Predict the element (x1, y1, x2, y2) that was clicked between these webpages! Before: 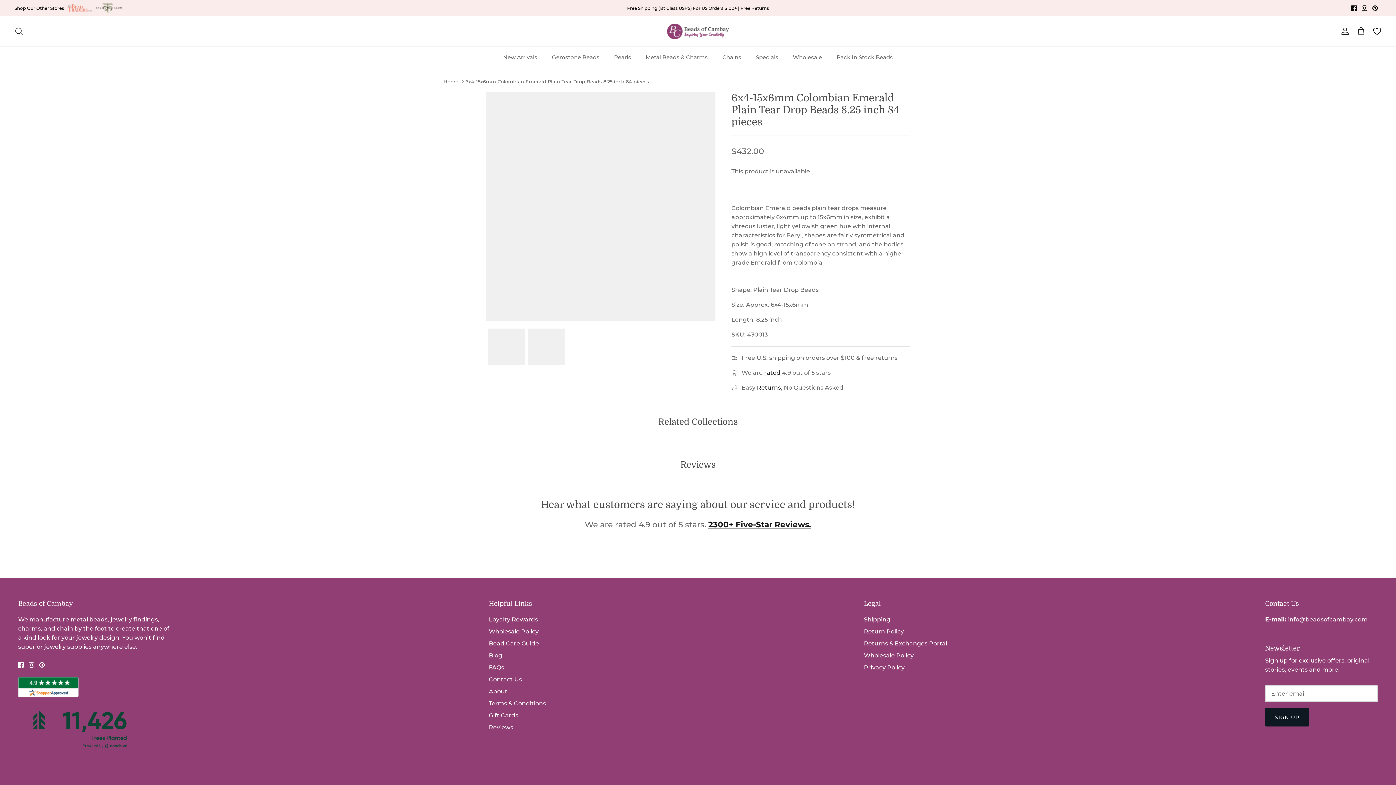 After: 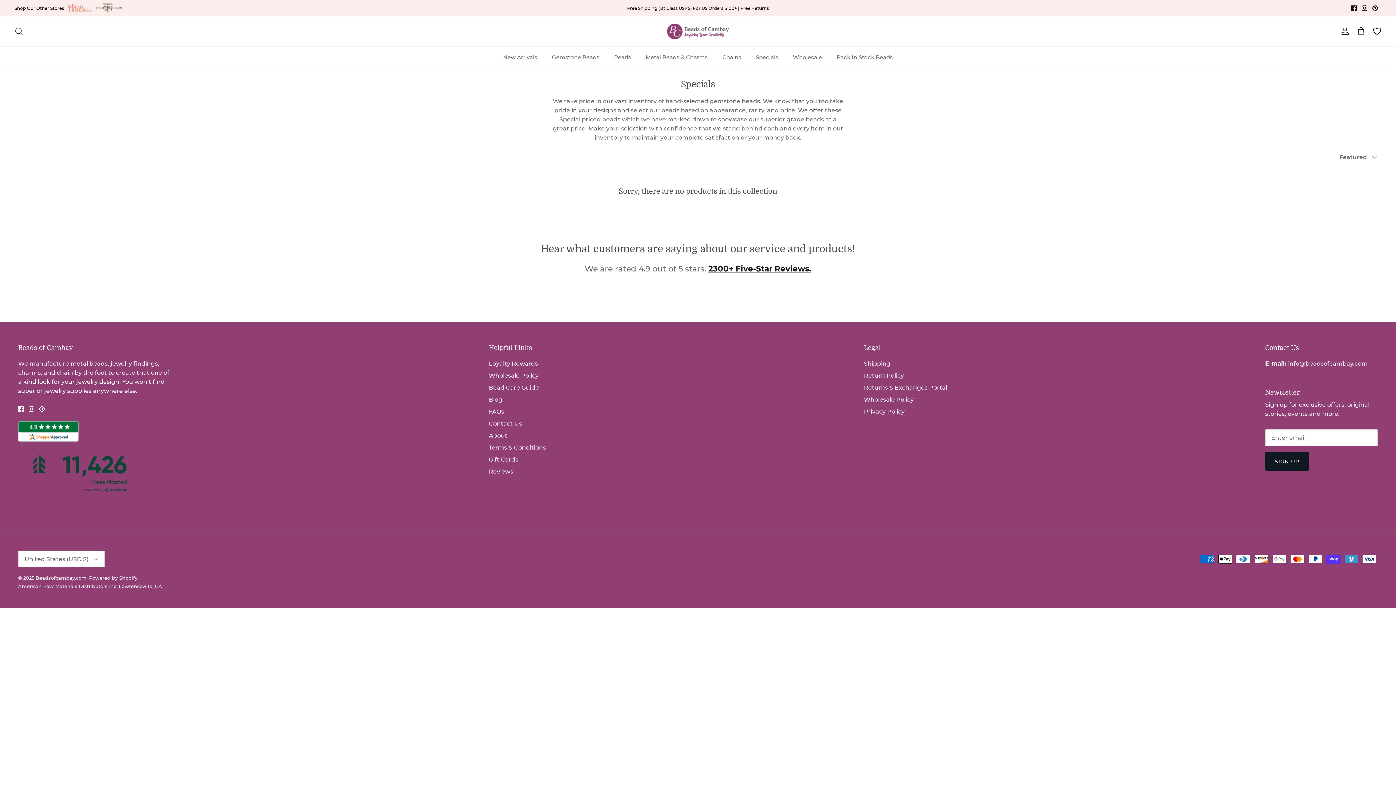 Action: label: Specials bbox: (749, 46, 785, 67)